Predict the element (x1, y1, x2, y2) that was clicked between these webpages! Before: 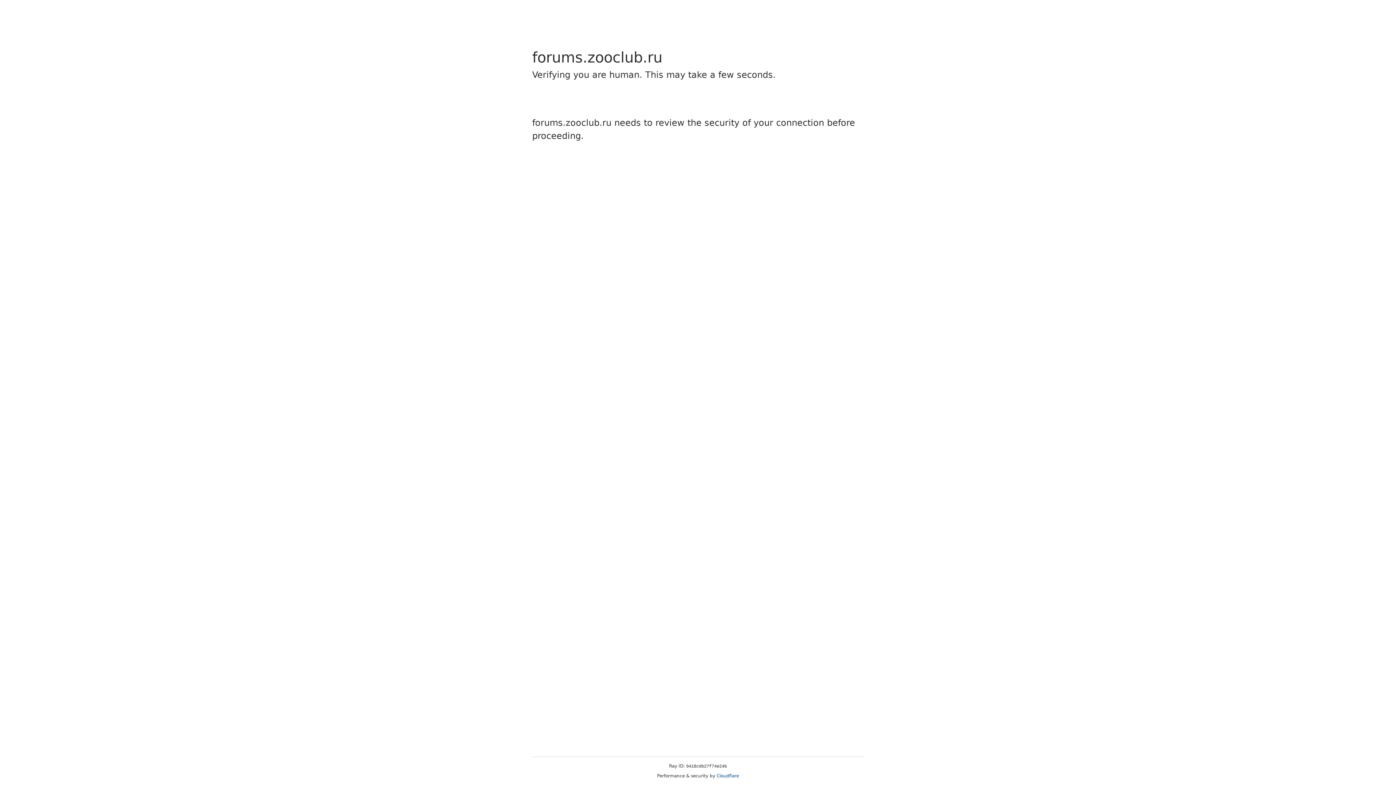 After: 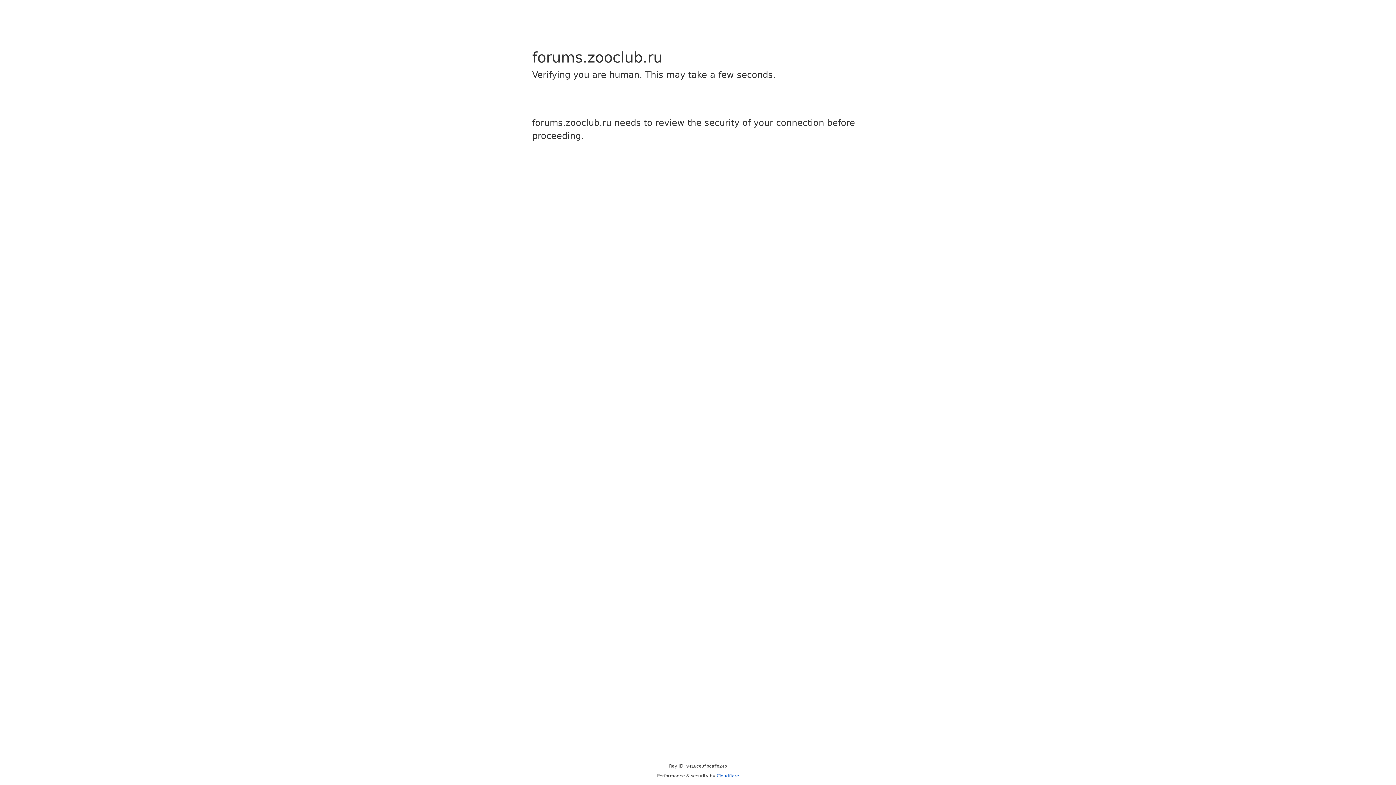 Action: label: Cloudflare bbox: (716, 773, 739, 778)